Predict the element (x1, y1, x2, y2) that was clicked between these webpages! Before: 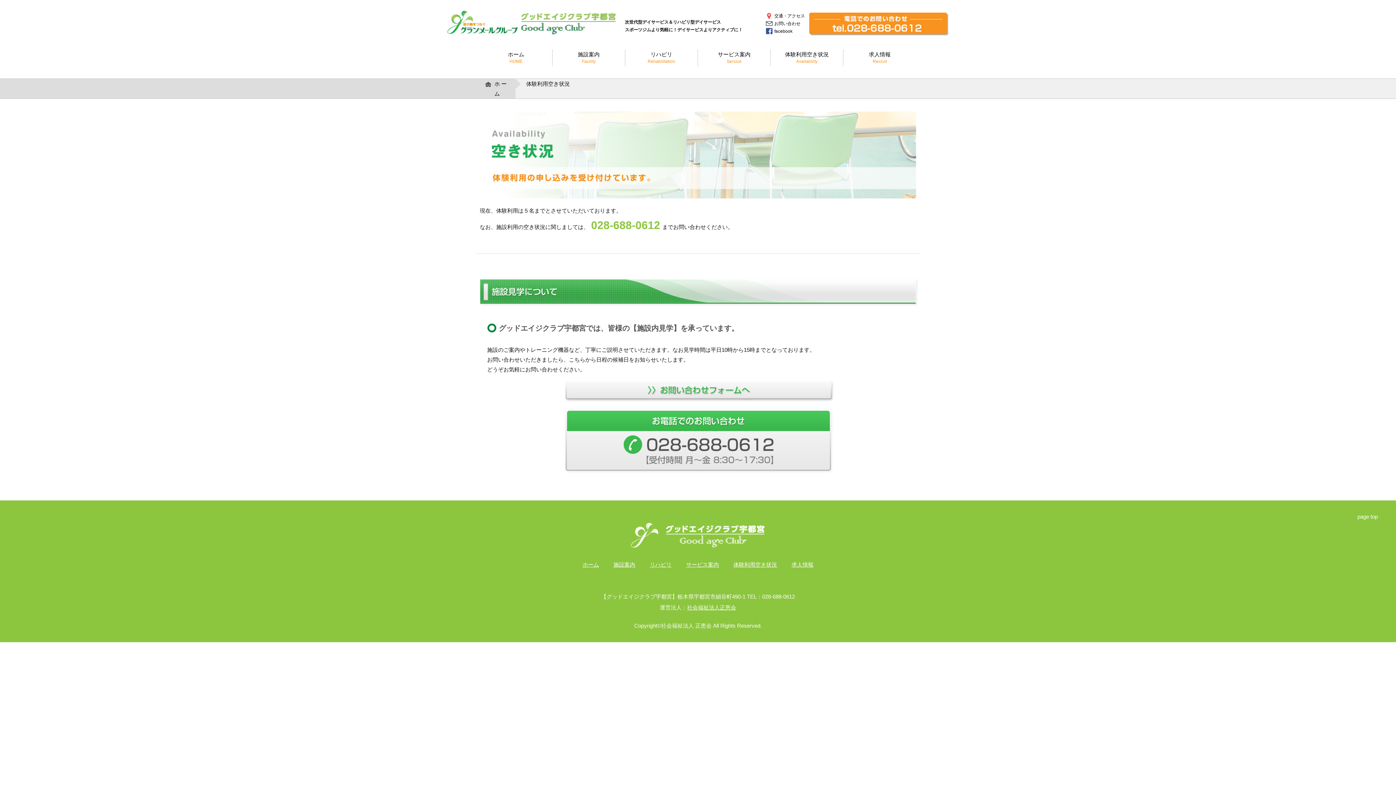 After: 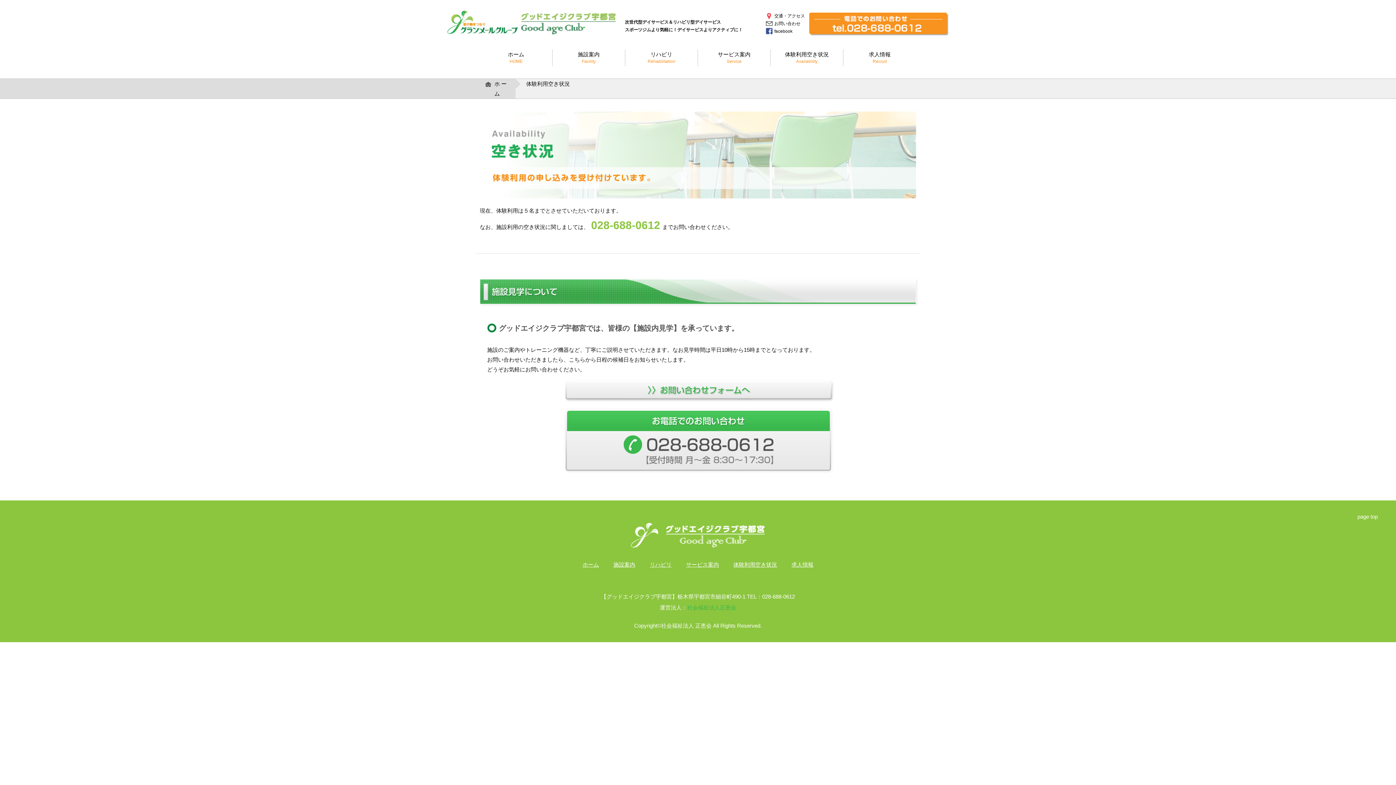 Action: bbox: (687, 604, 736, 611) label: 社会福祉法人正恵会